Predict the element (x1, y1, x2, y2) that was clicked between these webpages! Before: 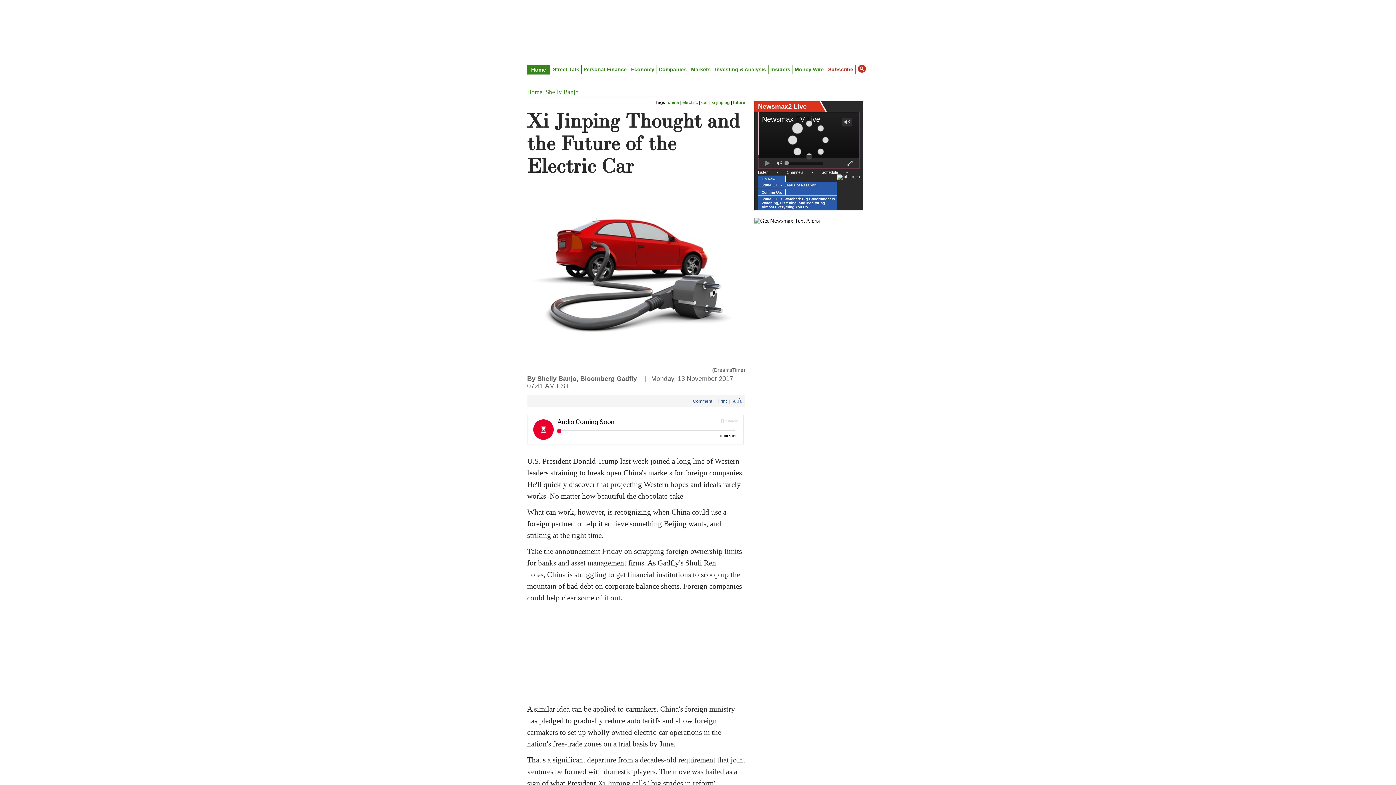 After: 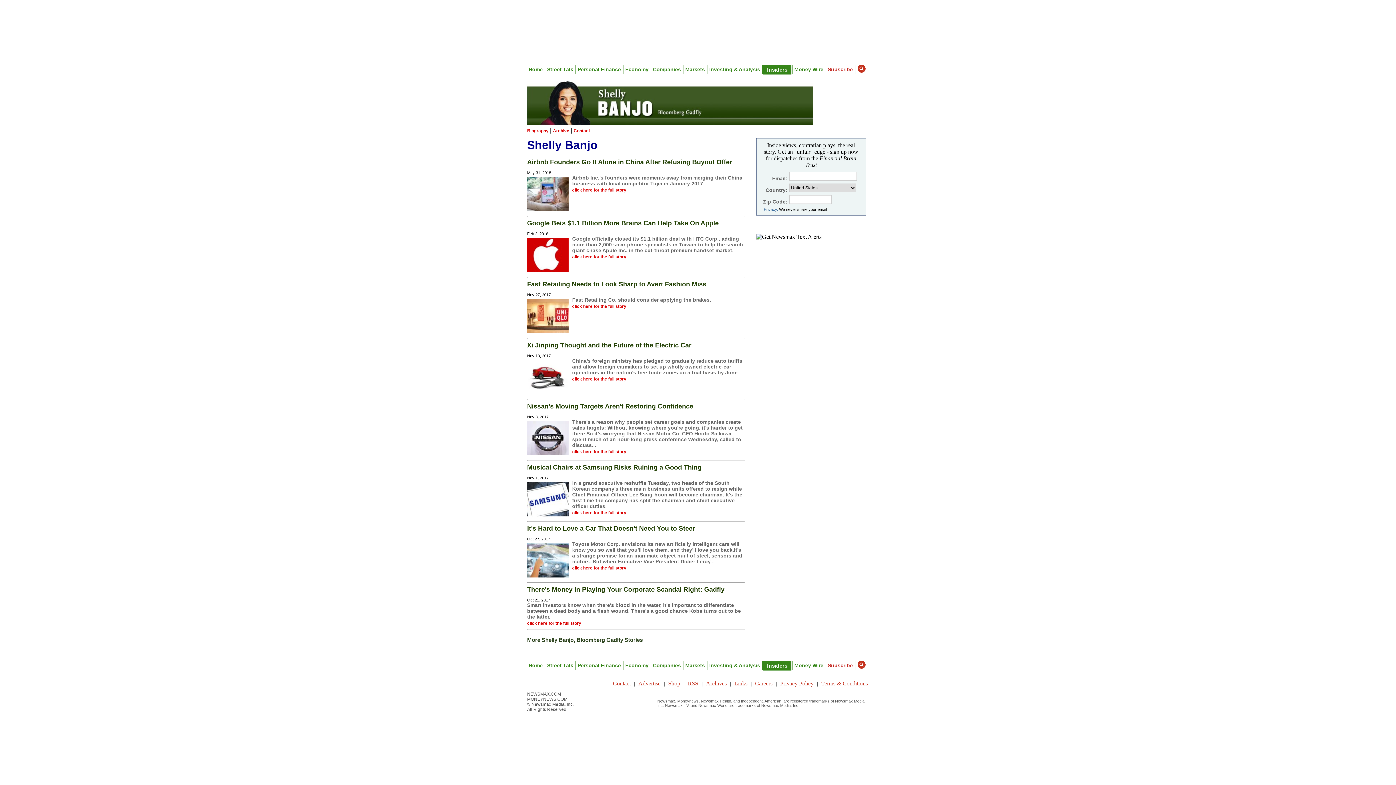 Action: label: Shelly Banjo bbox: (545, 88, 578, 95)